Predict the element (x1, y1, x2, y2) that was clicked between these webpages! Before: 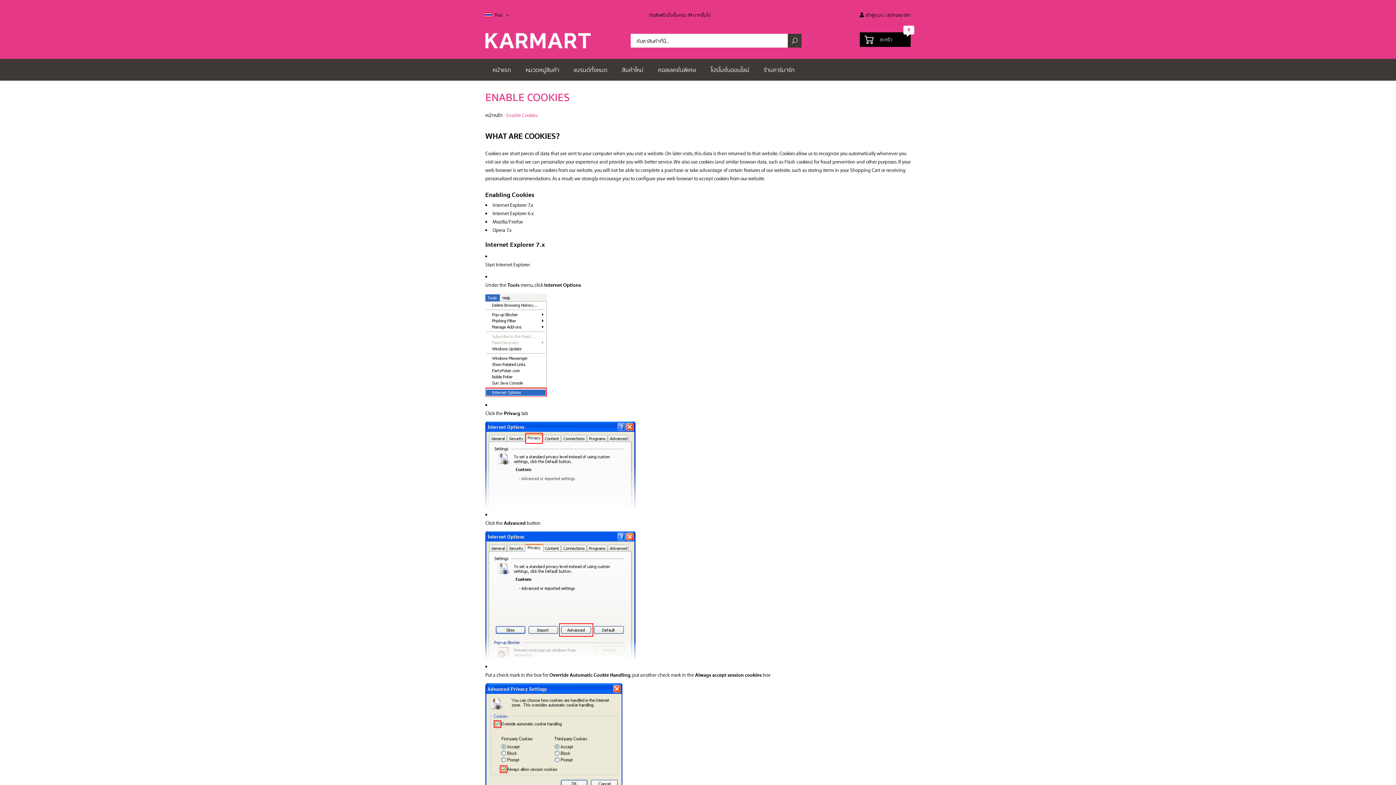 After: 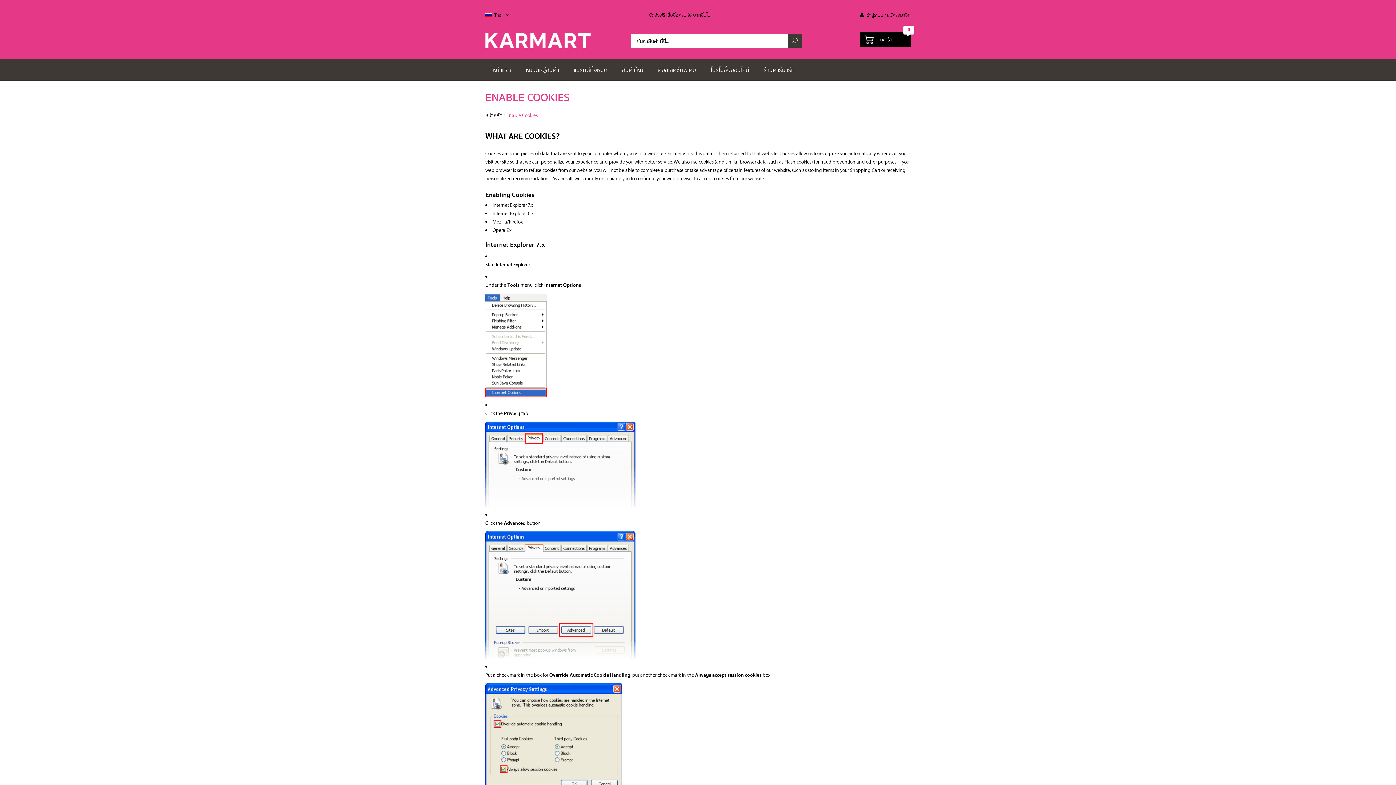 Action: label: Enable Cookies bbox: (506, 112, 537, 118)